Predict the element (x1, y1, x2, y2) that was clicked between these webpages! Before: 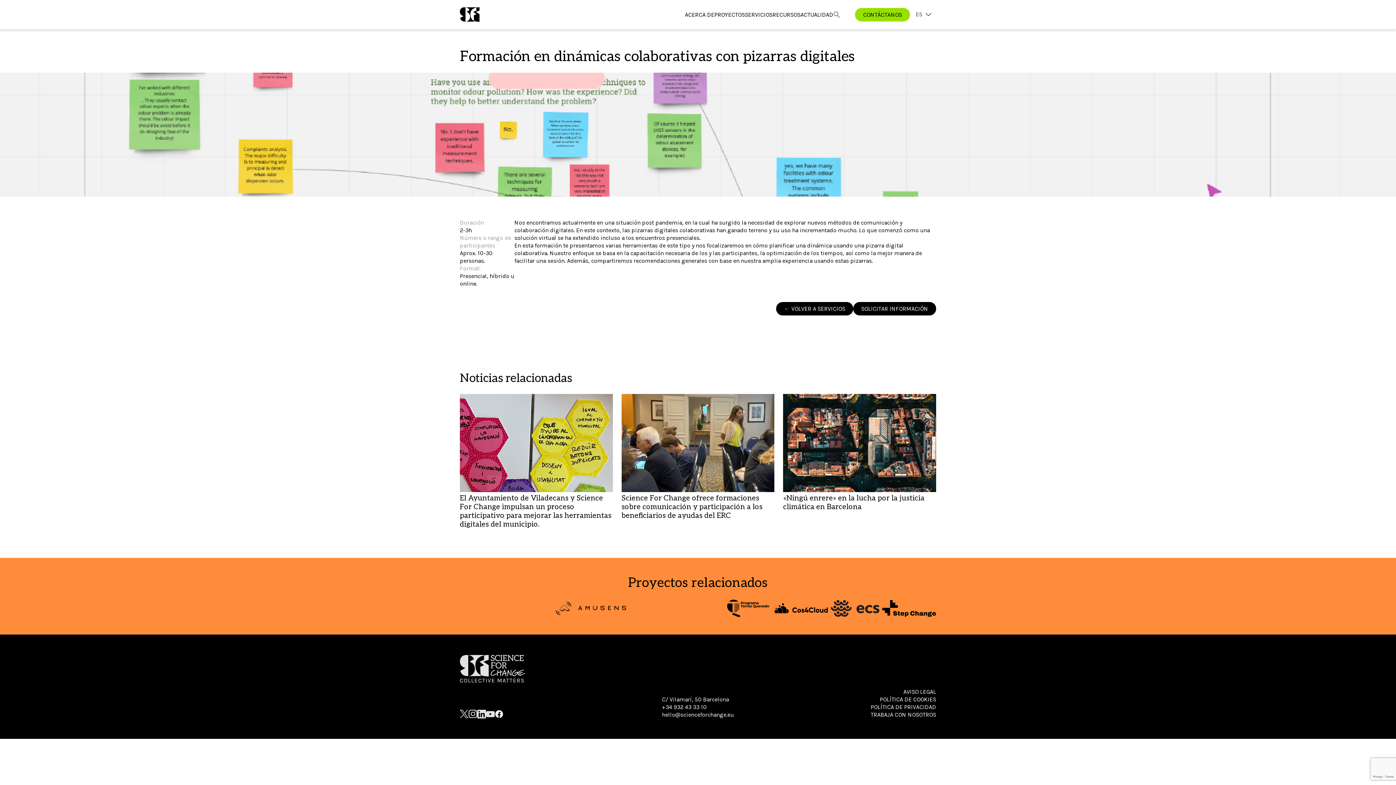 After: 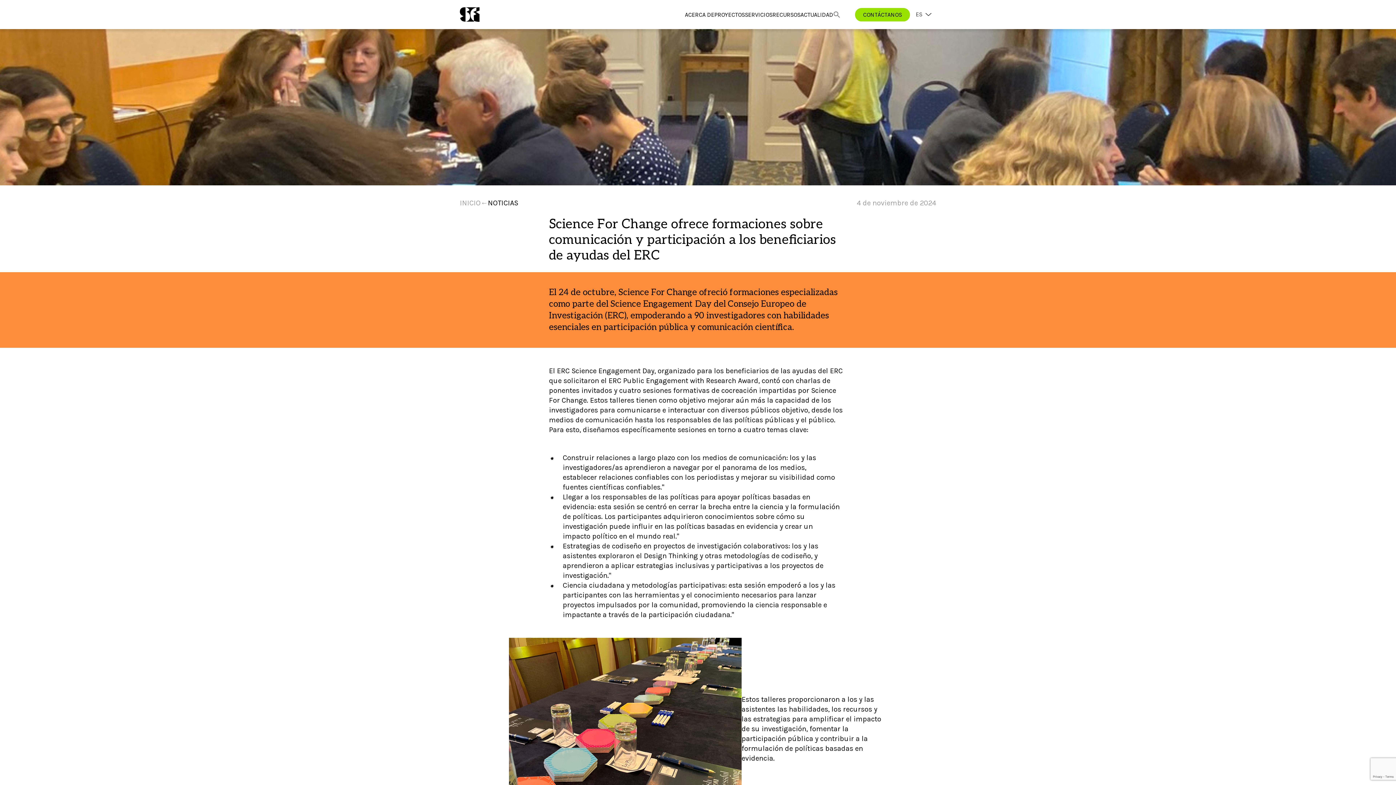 Action: bbox: (621, 394, 774, 529) label: Science For Change ofrece formaciones sobre comunicación y participación a los beneficiarios de ayudas del ERC